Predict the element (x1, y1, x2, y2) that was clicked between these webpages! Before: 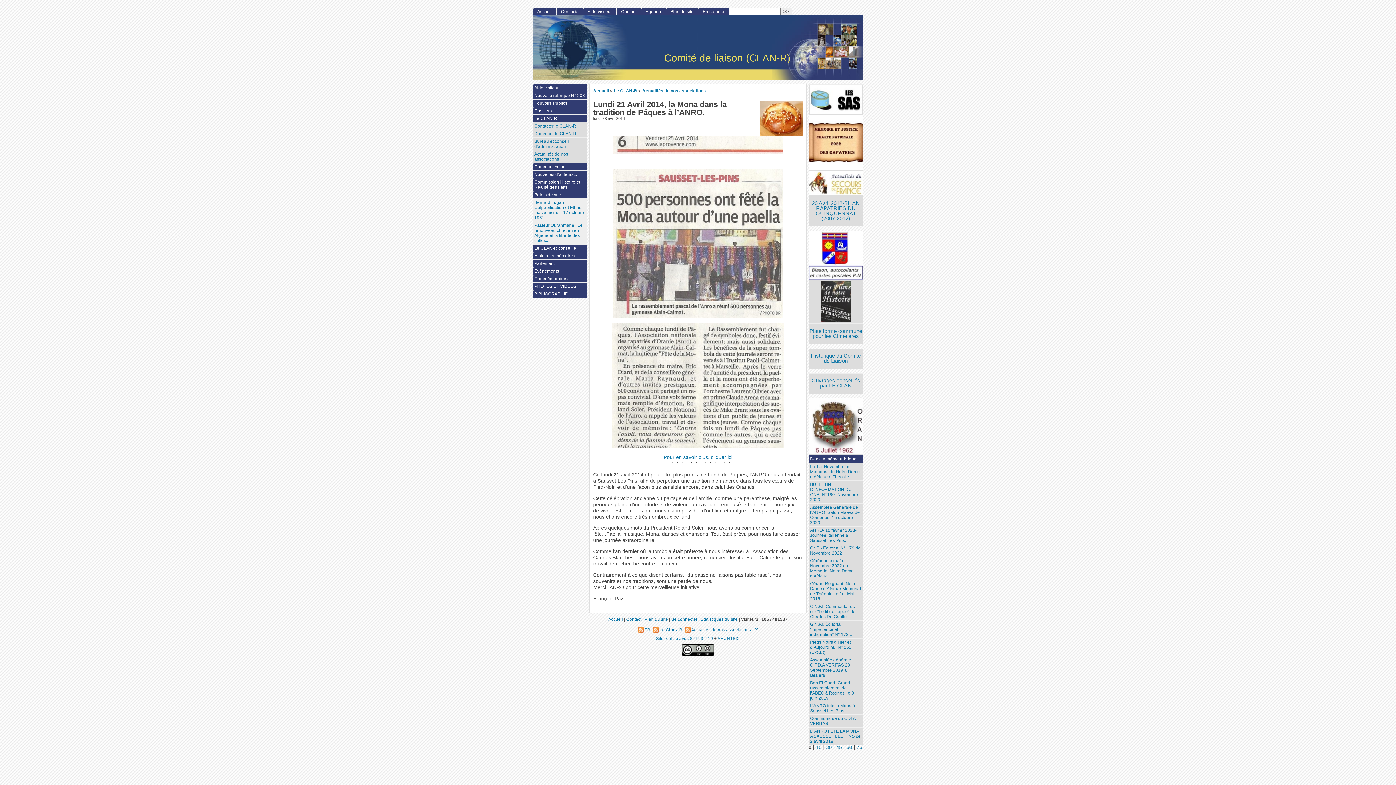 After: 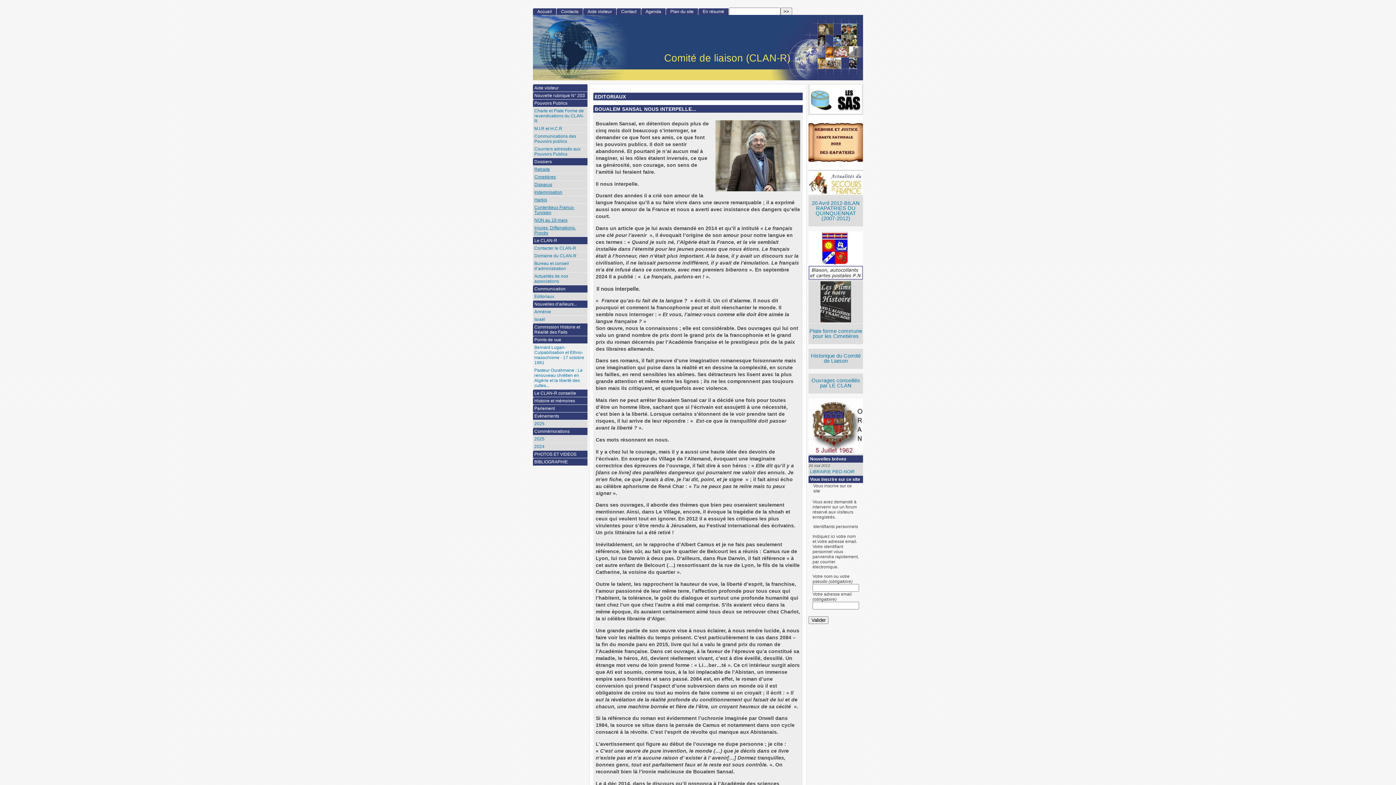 Action: label: Accueil bbox: (608, 617, 623, 621)